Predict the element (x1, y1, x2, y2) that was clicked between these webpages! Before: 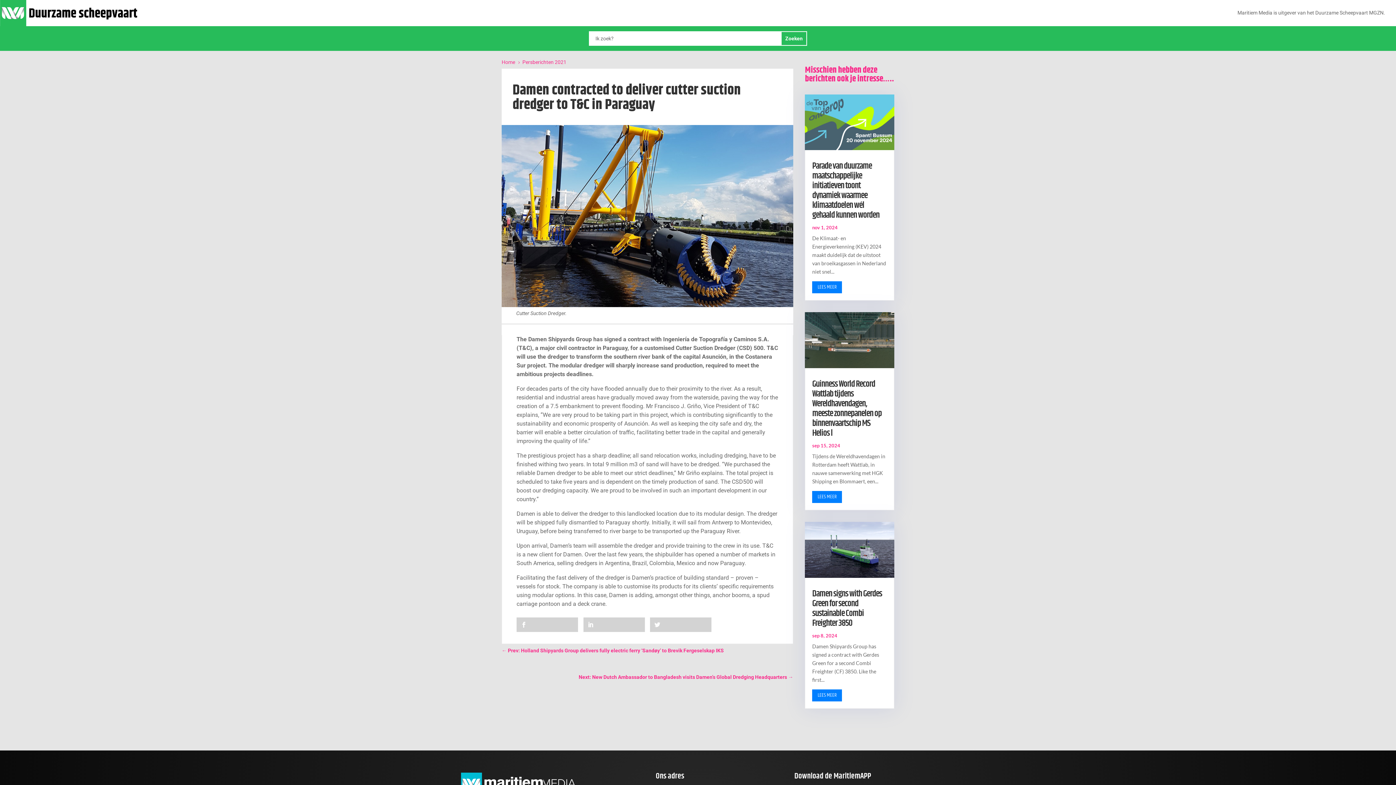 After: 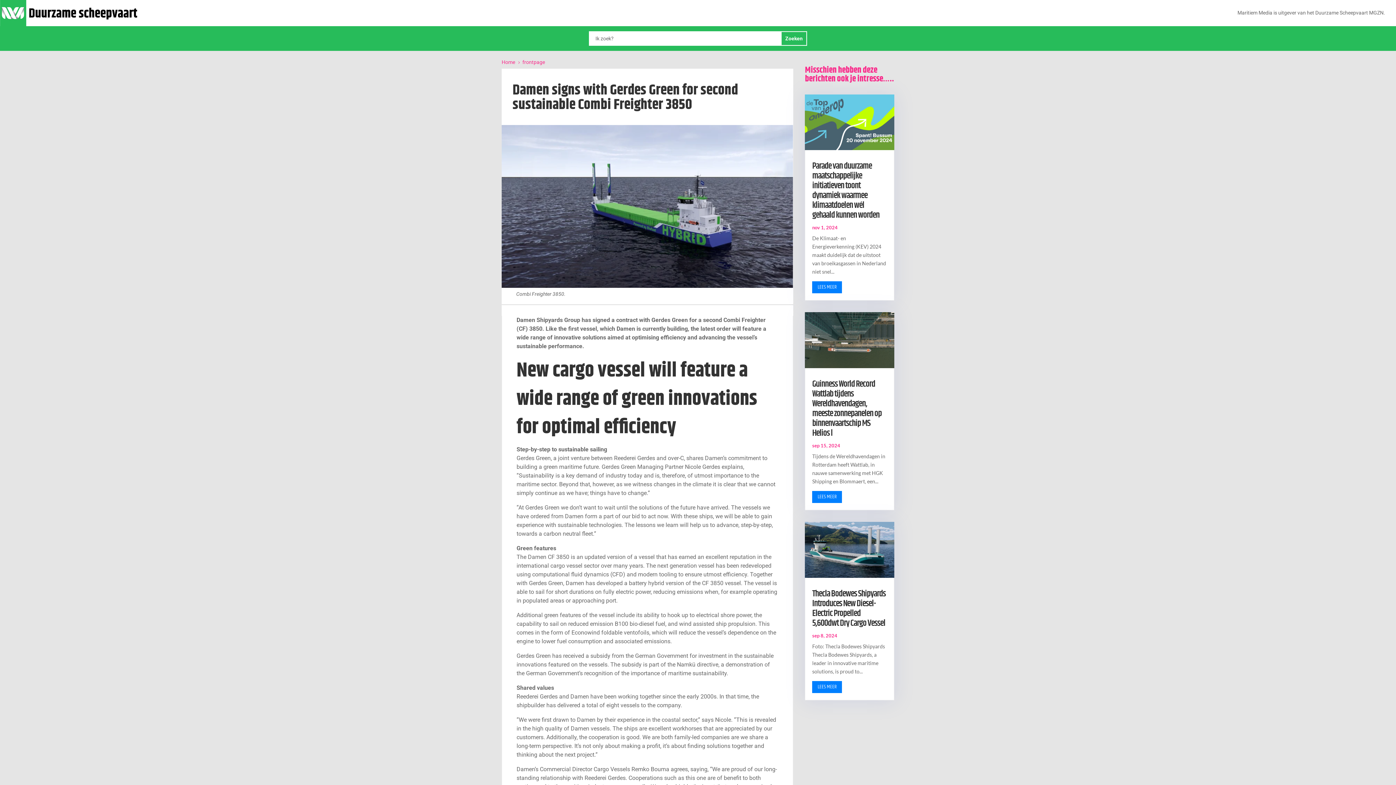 Action: label: Damen signs with Gerdes Green for second sustainable Combi Freighter 3850 bbox: (812, 587, 882, 630)